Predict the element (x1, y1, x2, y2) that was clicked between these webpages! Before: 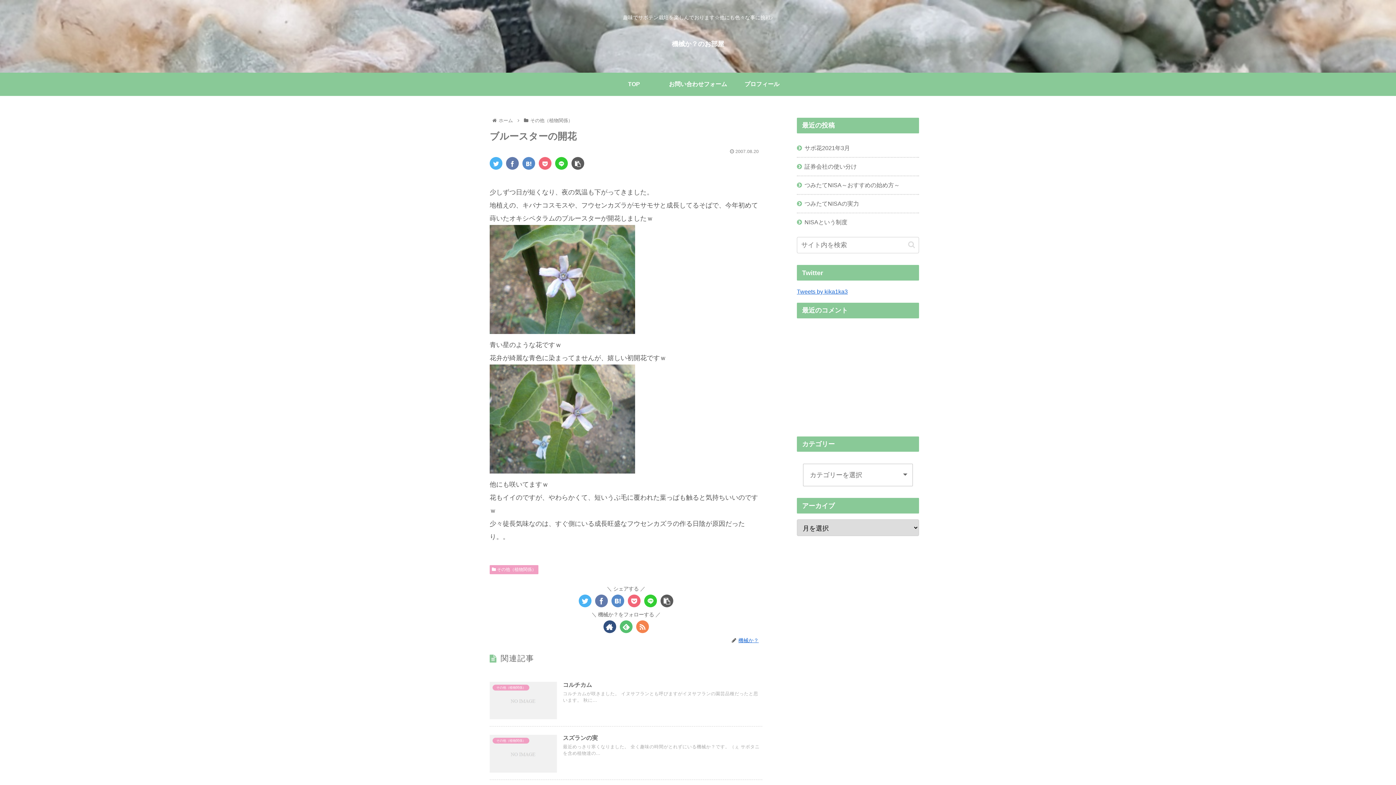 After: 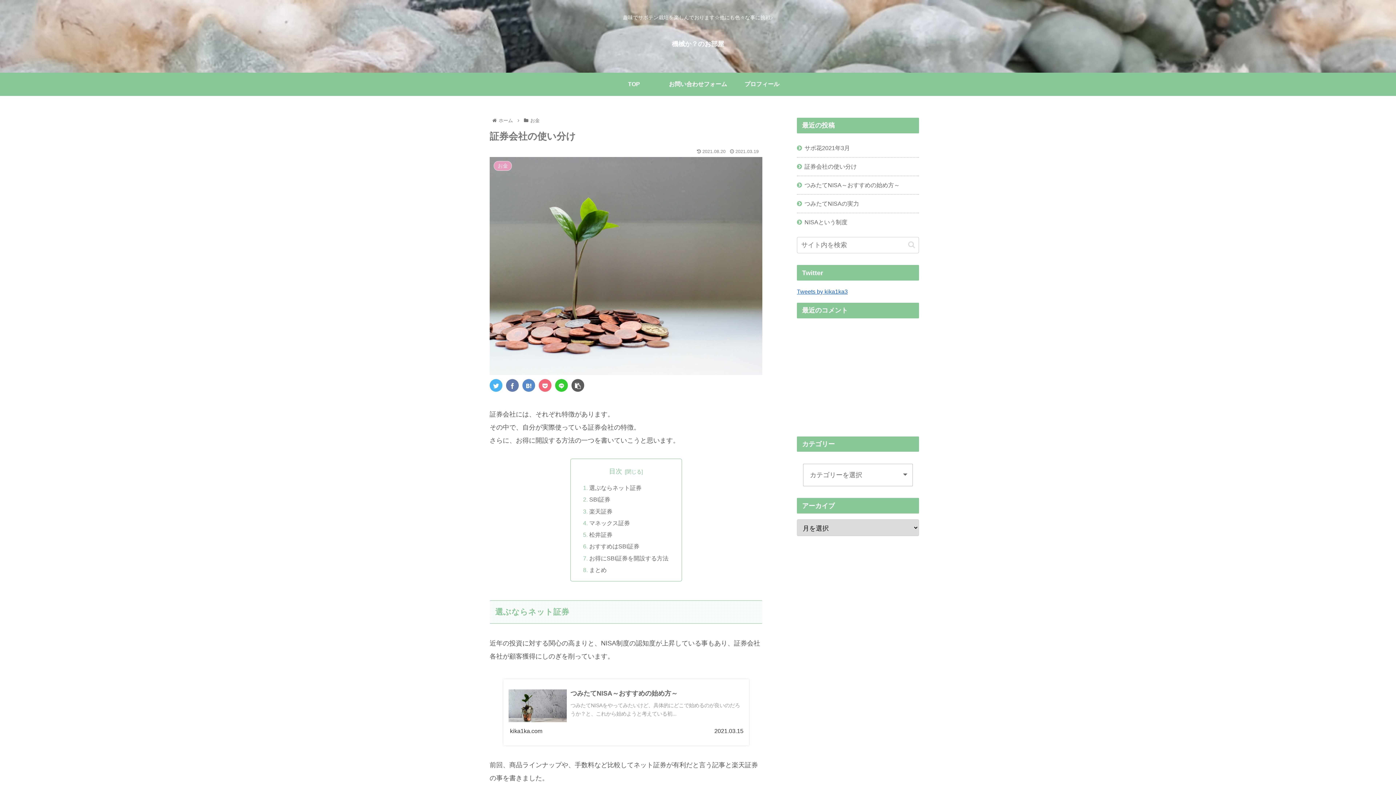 Action: bbox: (797, 157, 919, 175) label: 証券会社の使い分け